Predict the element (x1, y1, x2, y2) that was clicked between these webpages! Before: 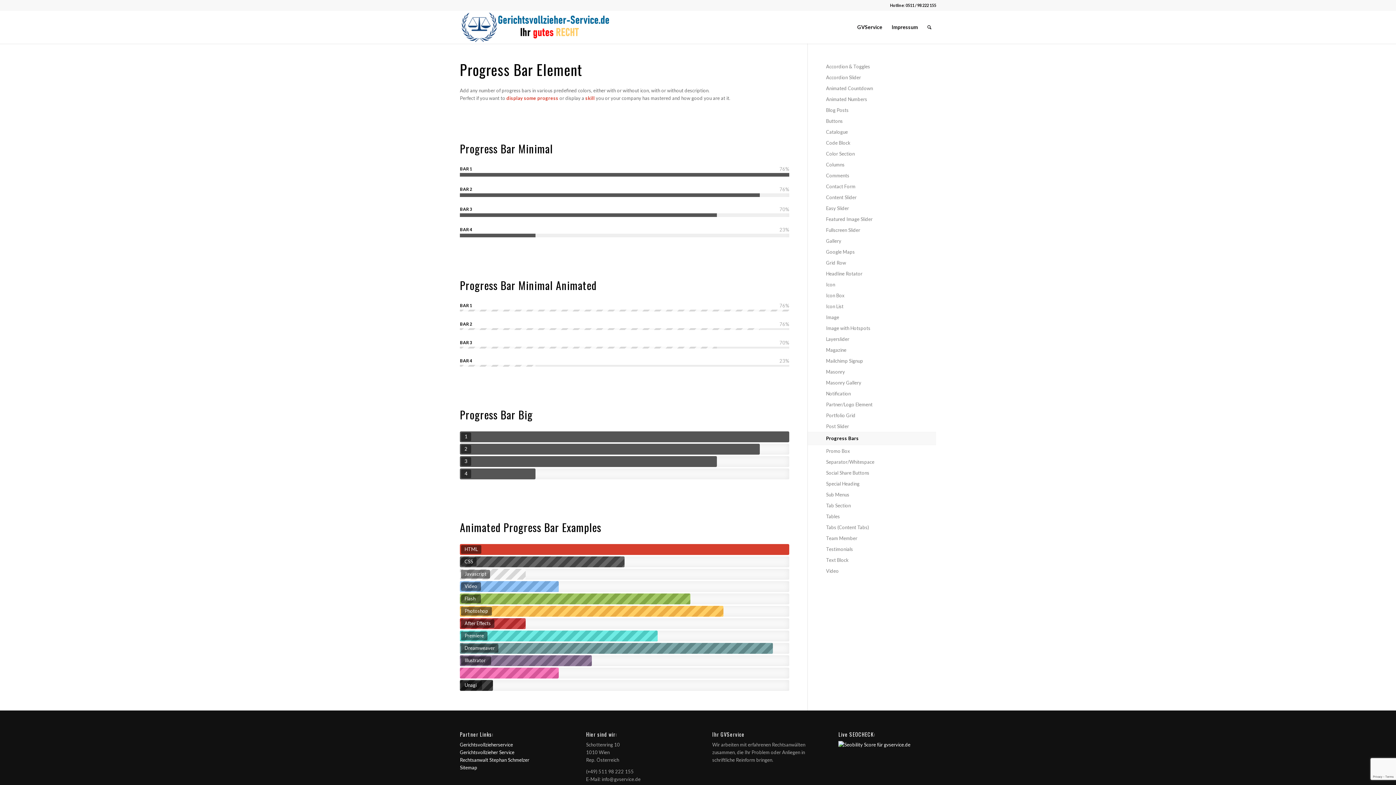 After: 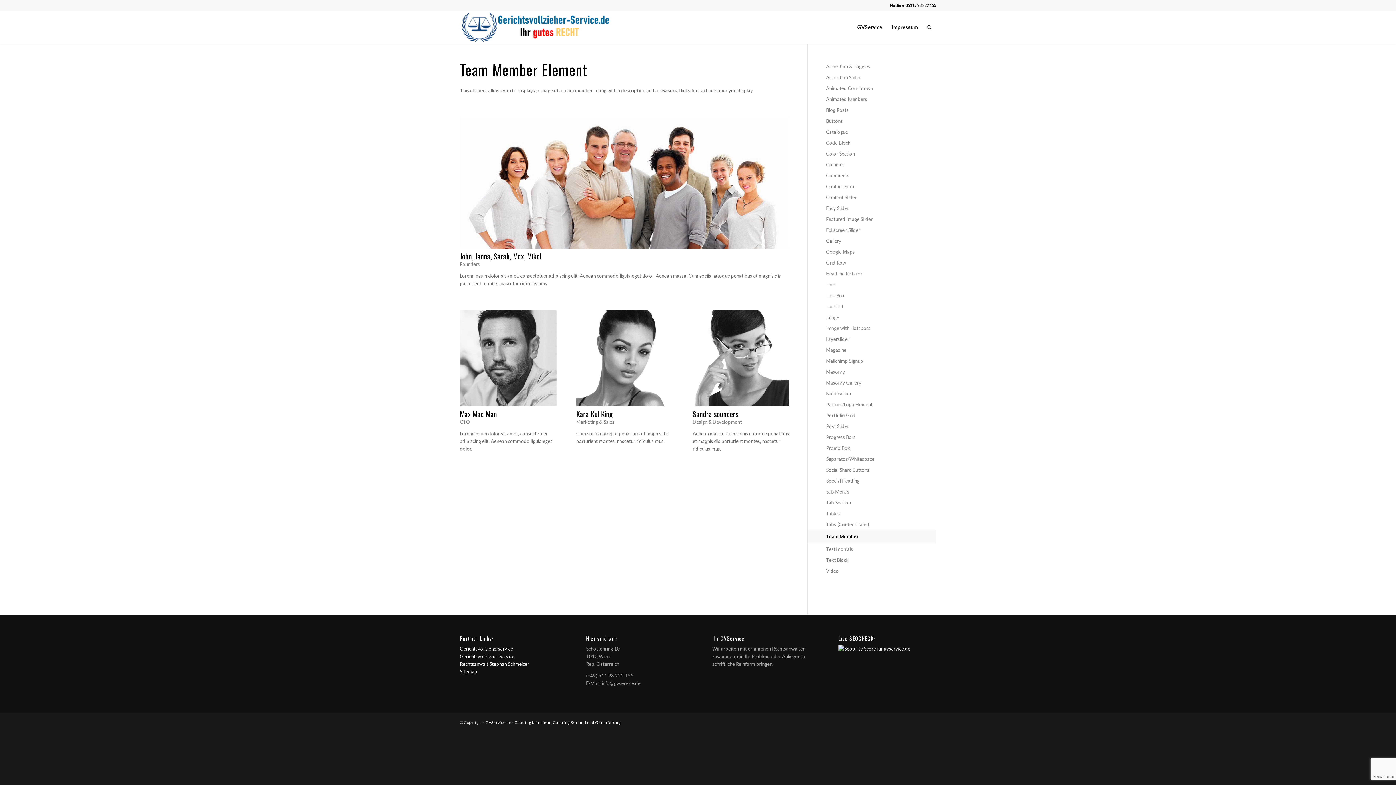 Action: bbox: (826, 533, 936, 544) label: Team Member